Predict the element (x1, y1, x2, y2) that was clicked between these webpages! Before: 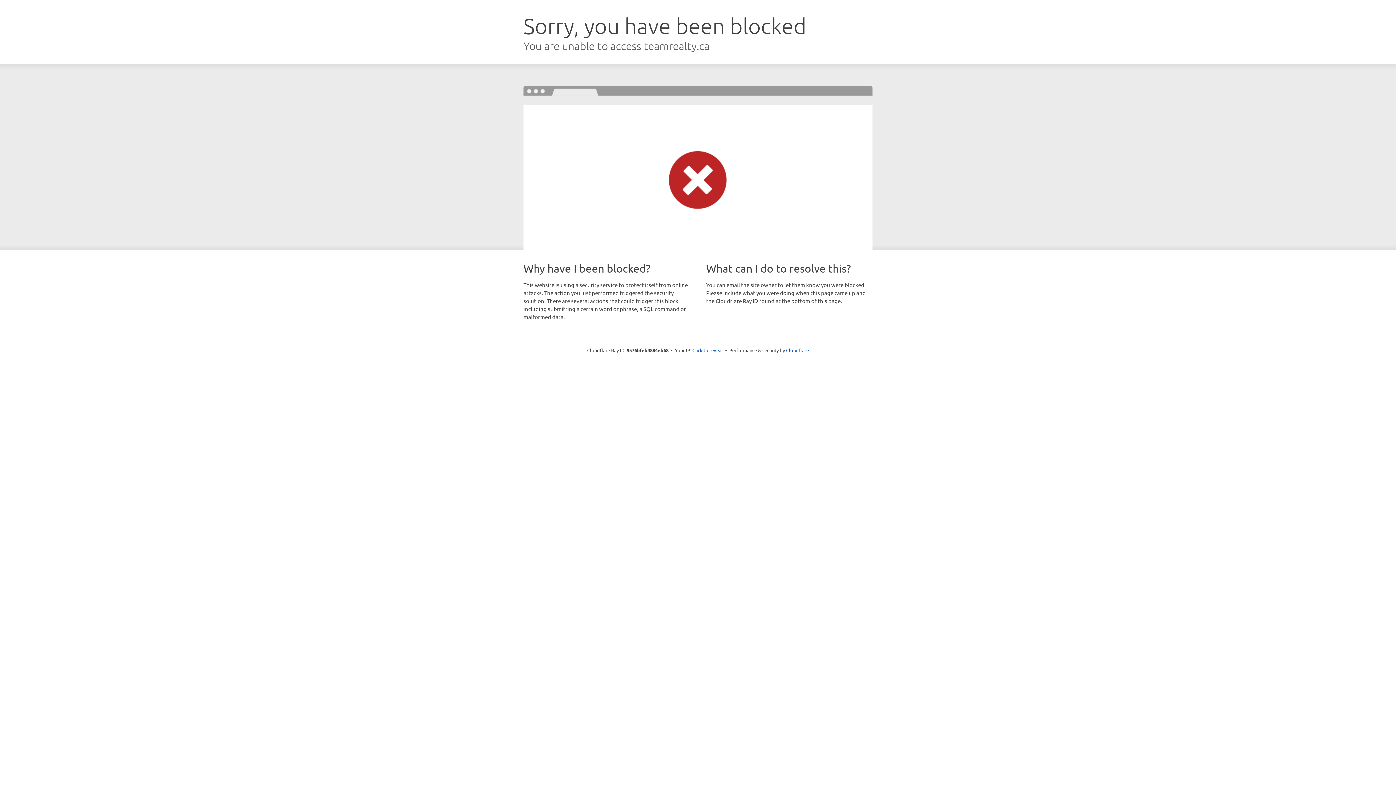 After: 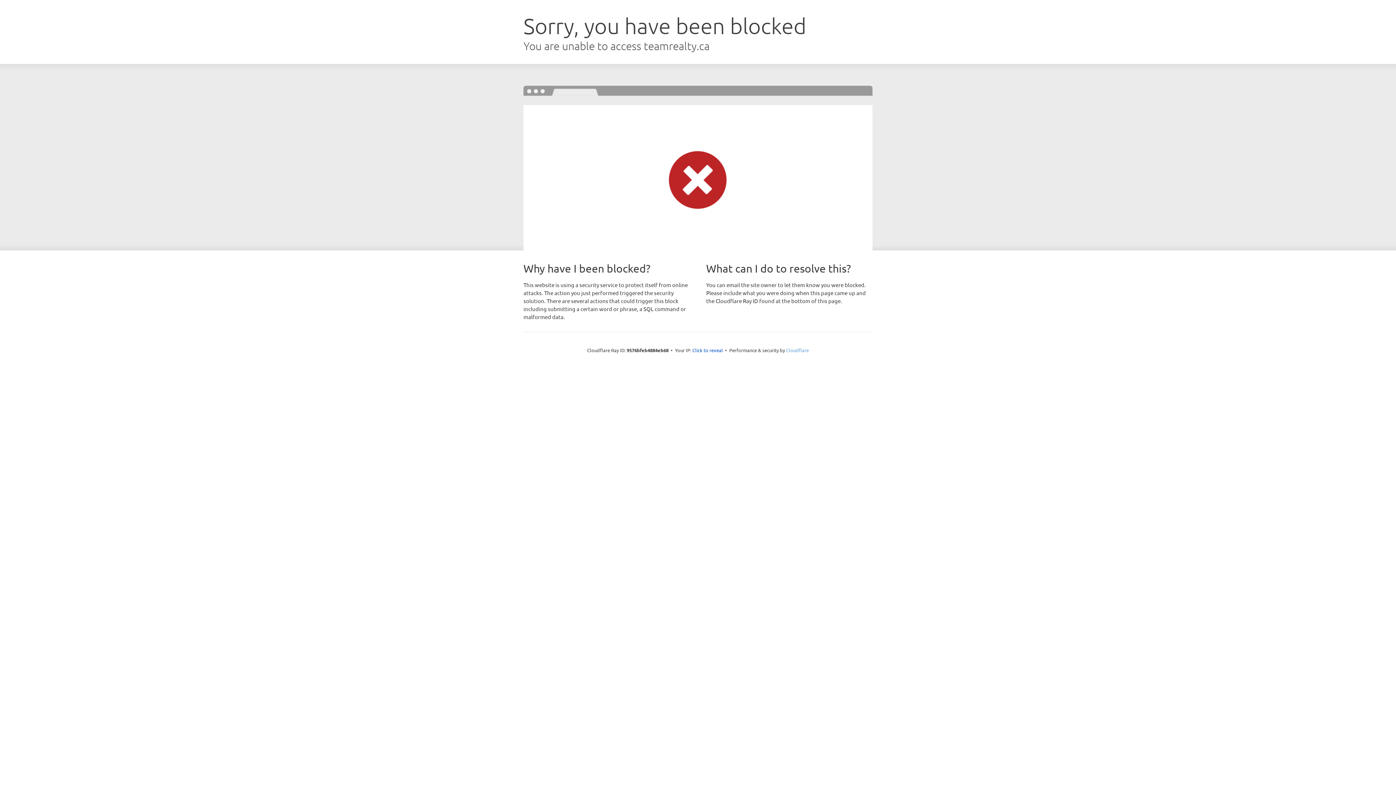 Action: label: Cloudflare bbox: (786, 347, 809, 353)